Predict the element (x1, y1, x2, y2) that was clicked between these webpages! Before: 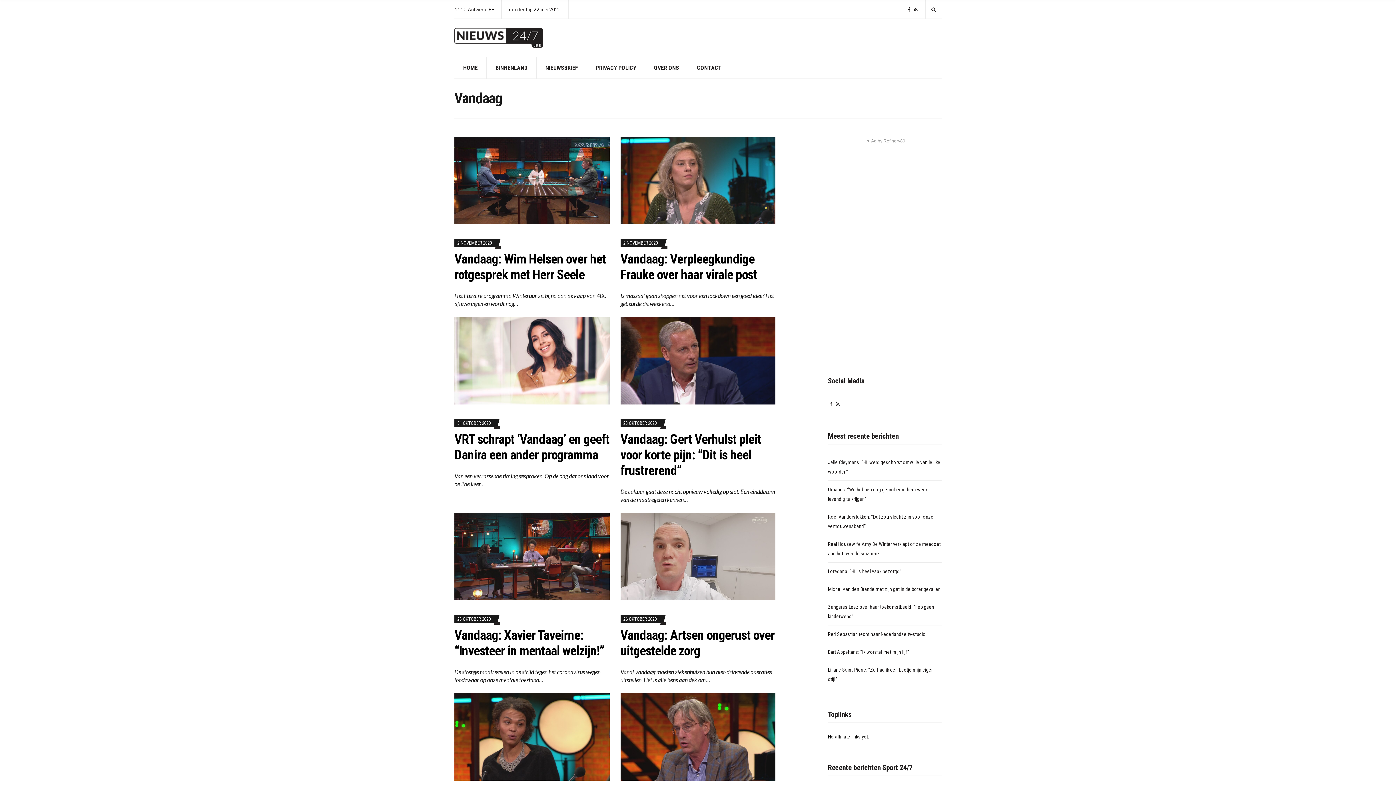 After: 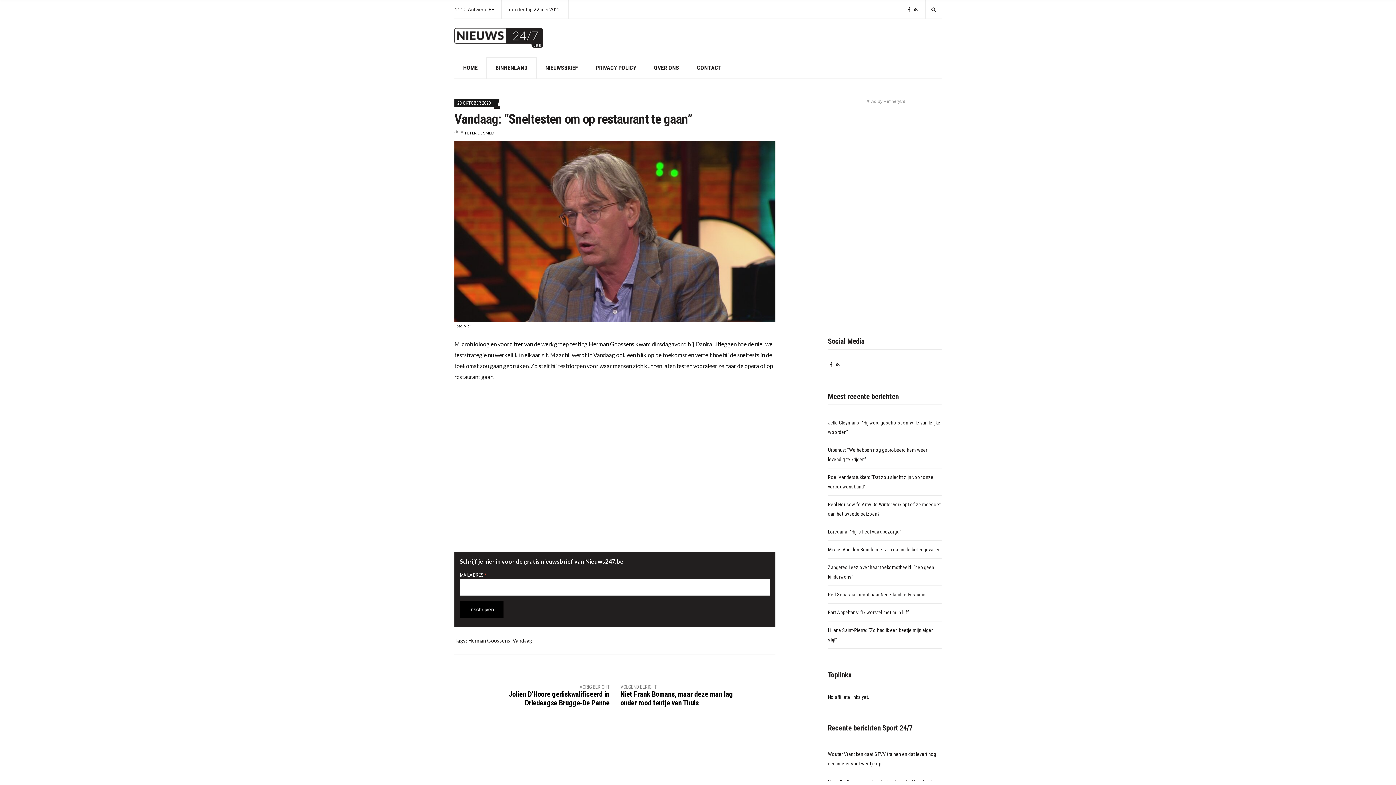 Action: bbox: (620, 733, 775, 739)